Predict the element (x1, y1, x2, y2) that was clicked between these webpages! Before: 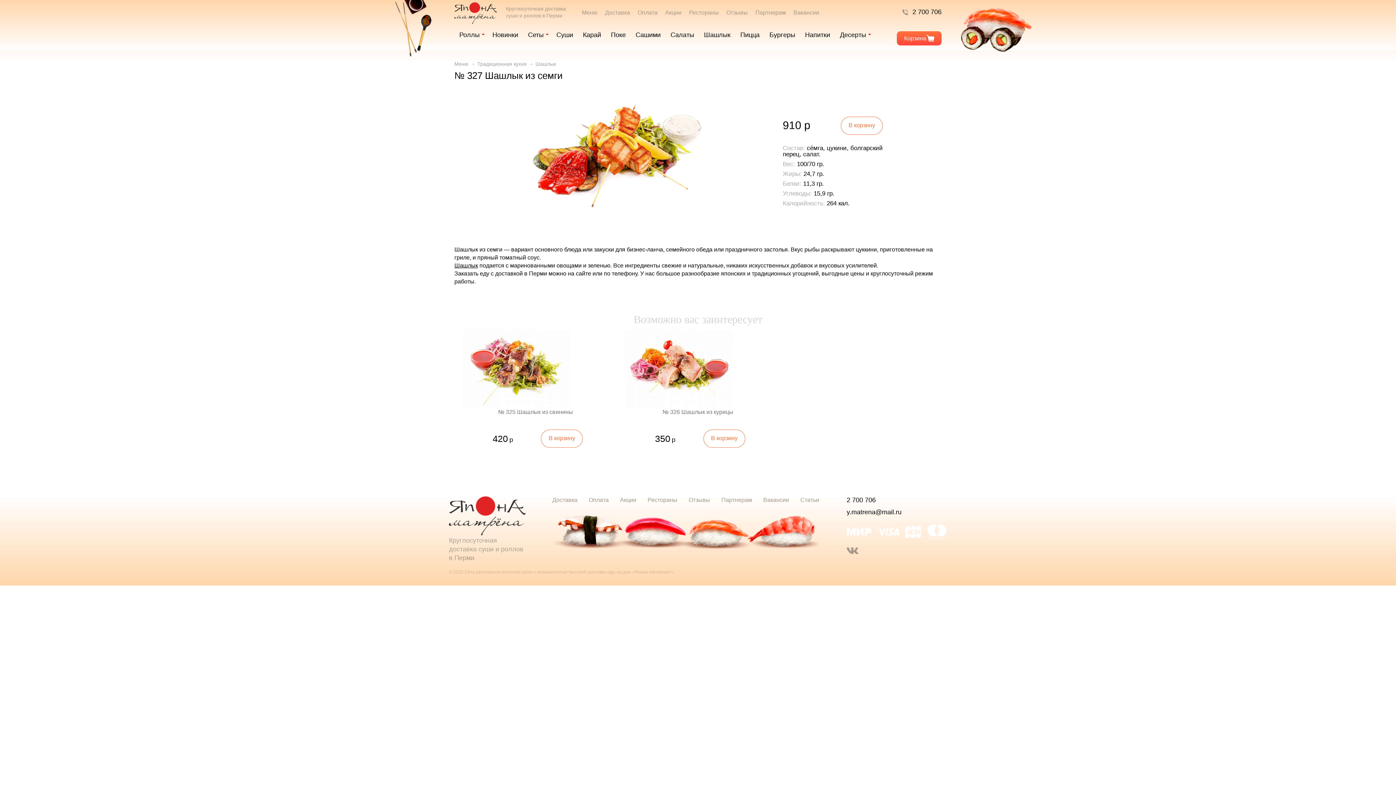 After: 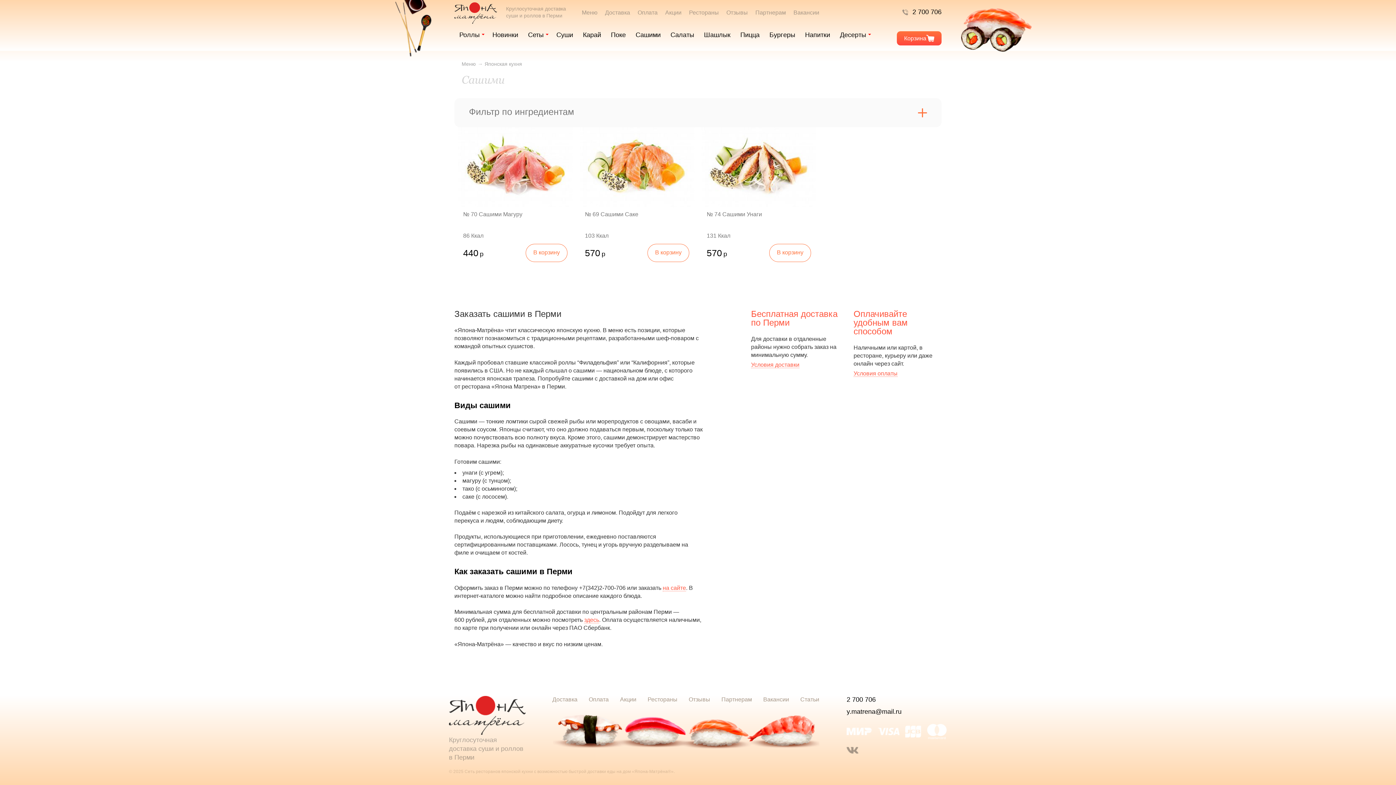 Action: bbox: (635, 31, 660, 38) label: Сашими